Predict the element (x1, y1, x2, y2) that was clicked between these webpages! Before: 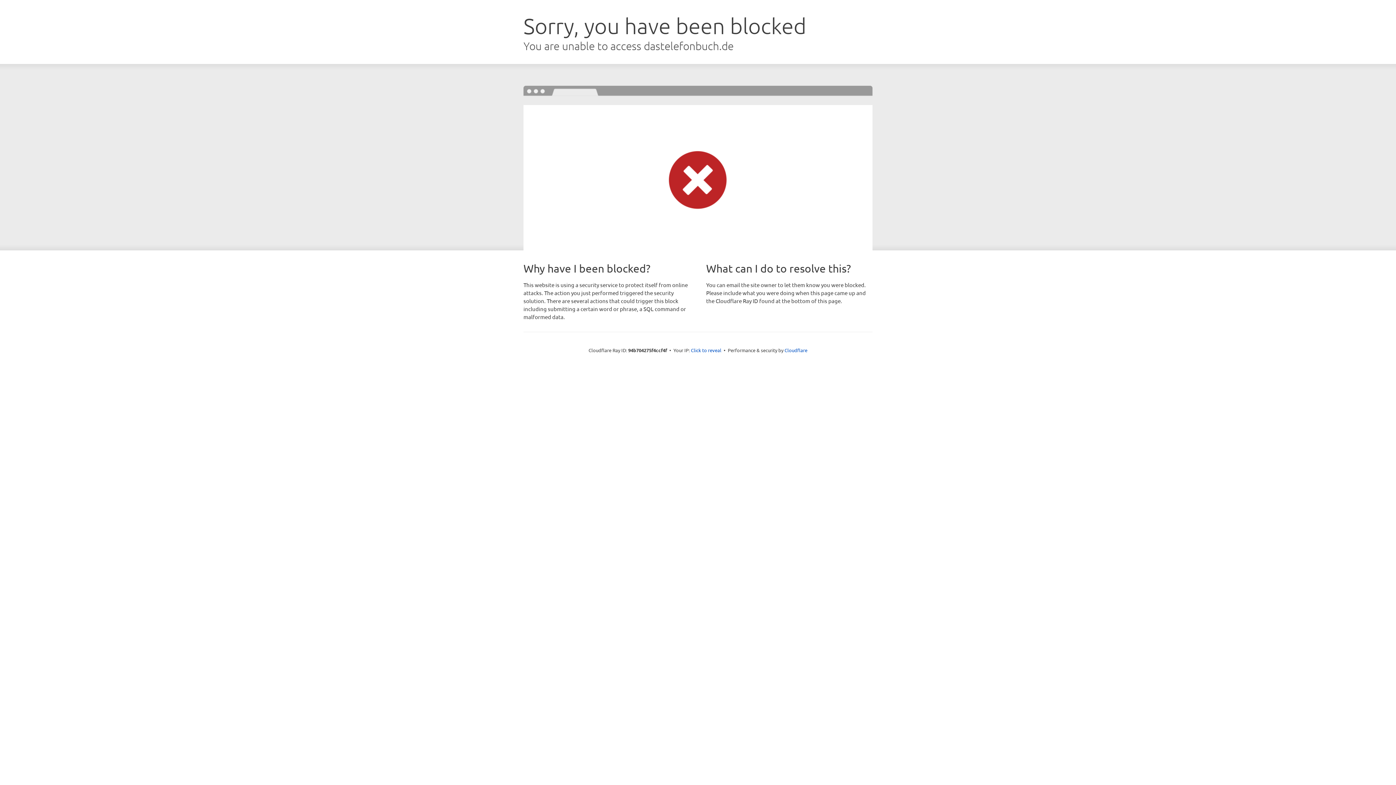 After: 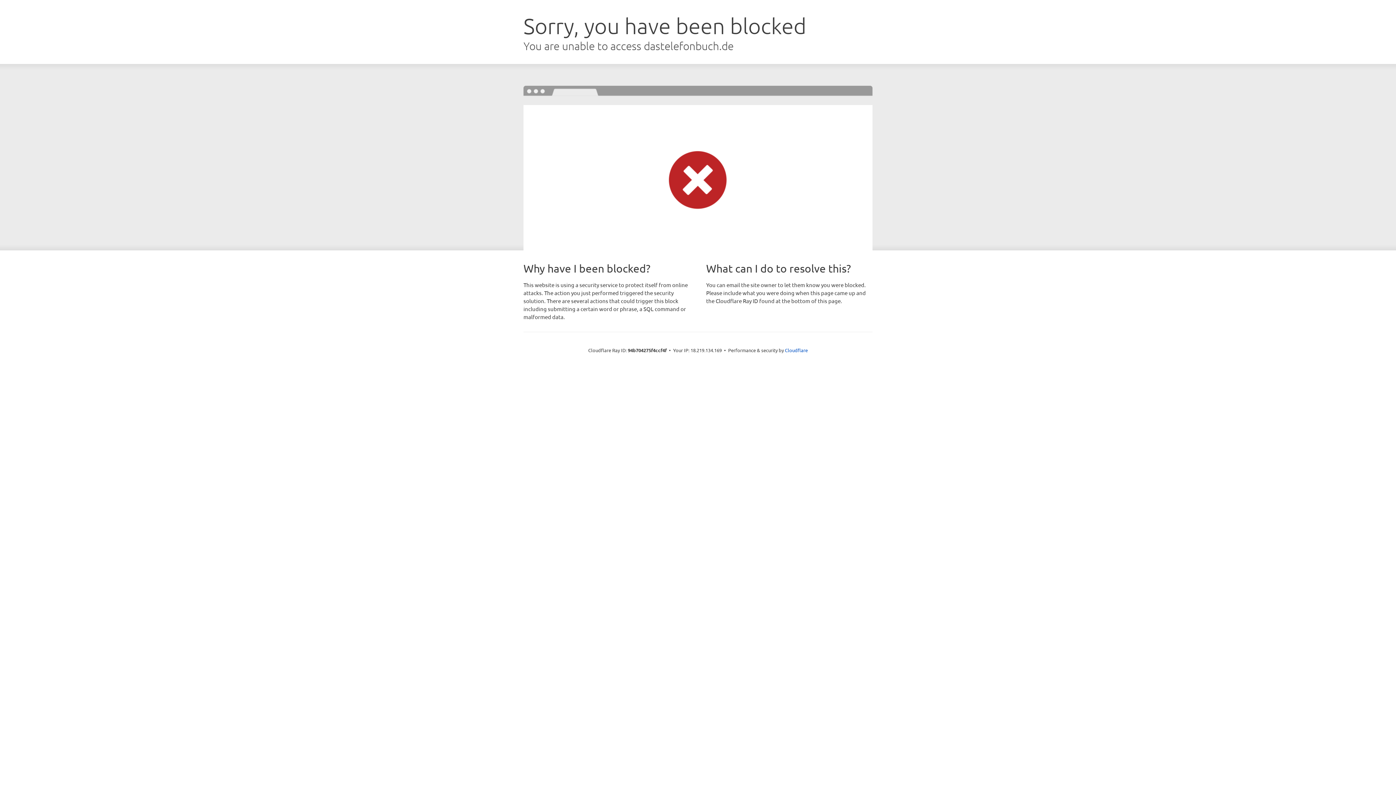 Action: bbox: (691, 346, 721, 353) label: Click to reveal